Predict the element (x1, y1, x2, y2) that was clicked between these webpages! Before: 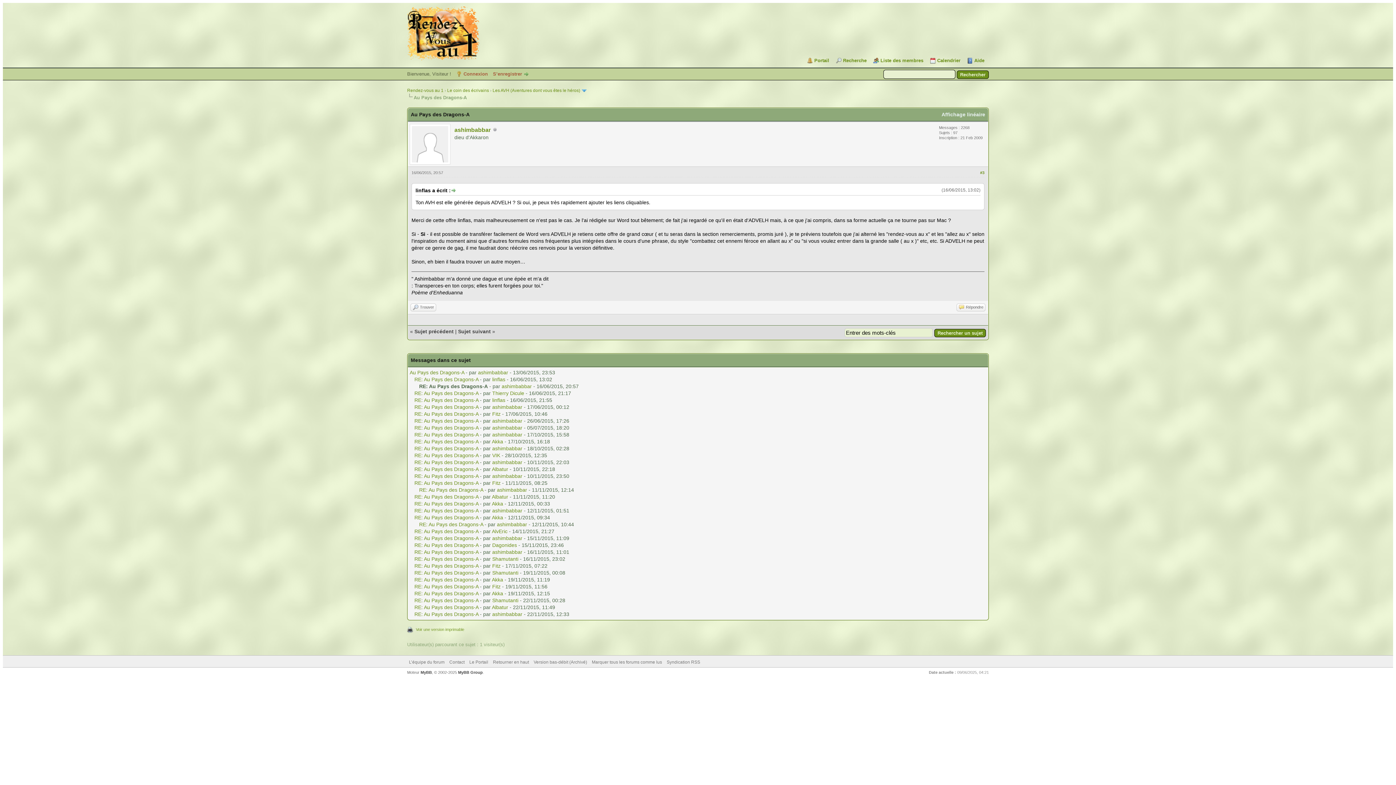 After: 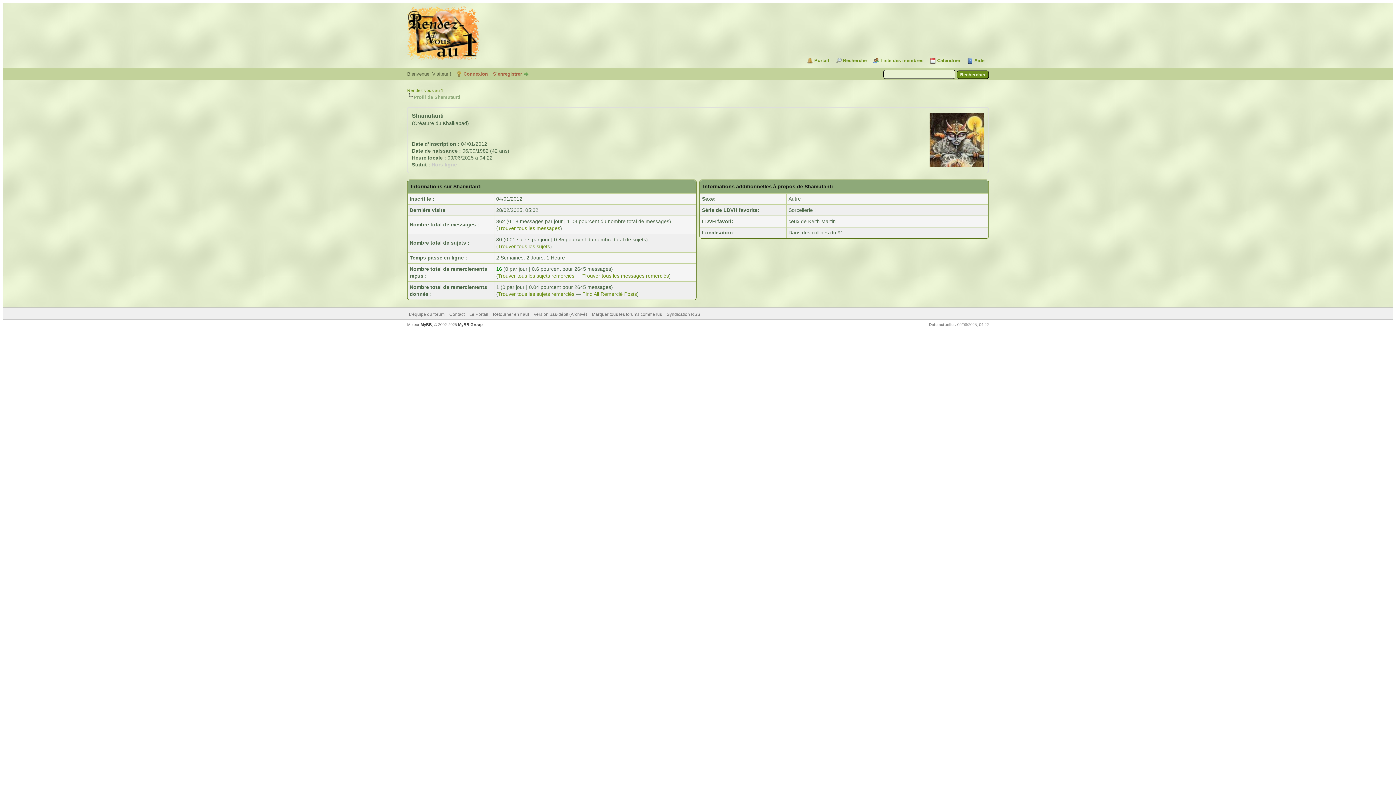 Action: label: Shamutanti bbox: (492, 556, 518, 562)